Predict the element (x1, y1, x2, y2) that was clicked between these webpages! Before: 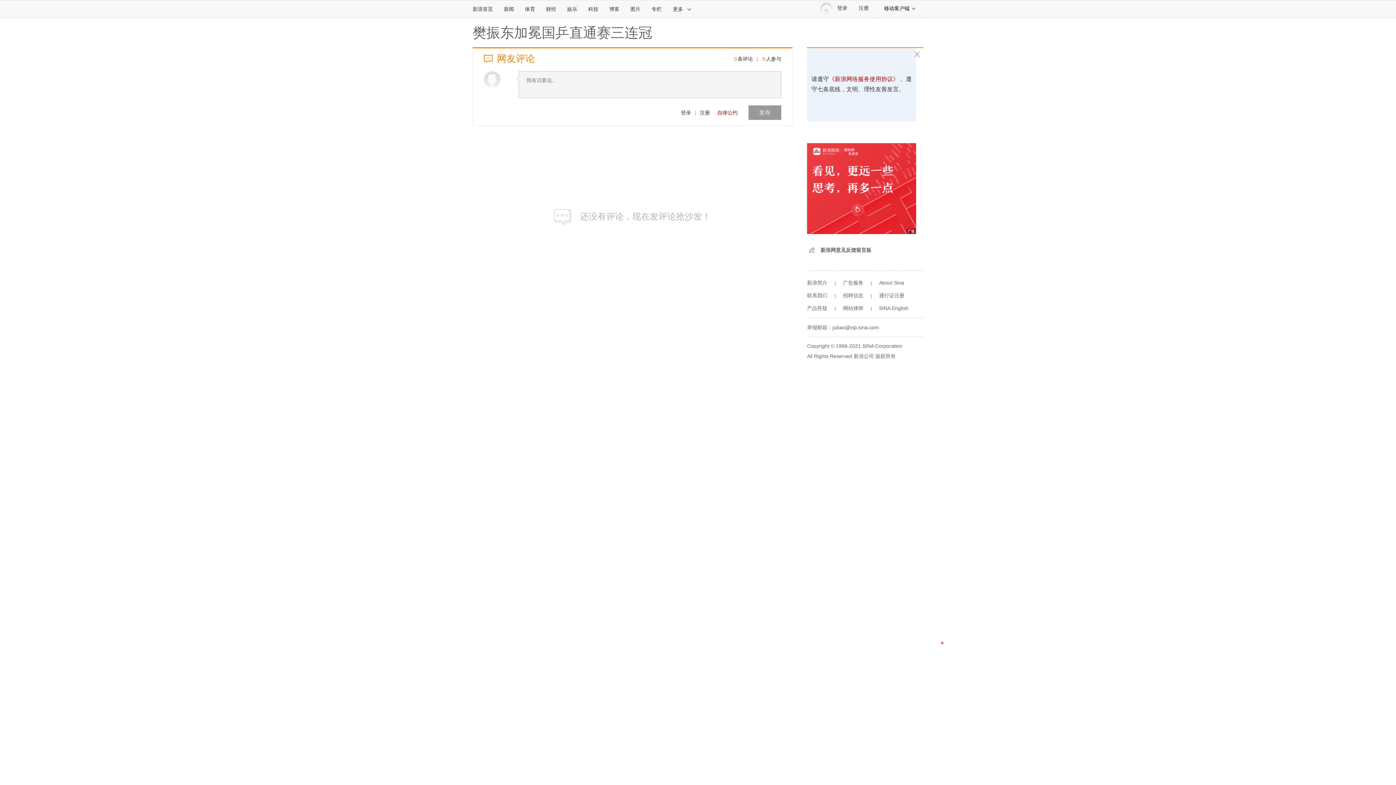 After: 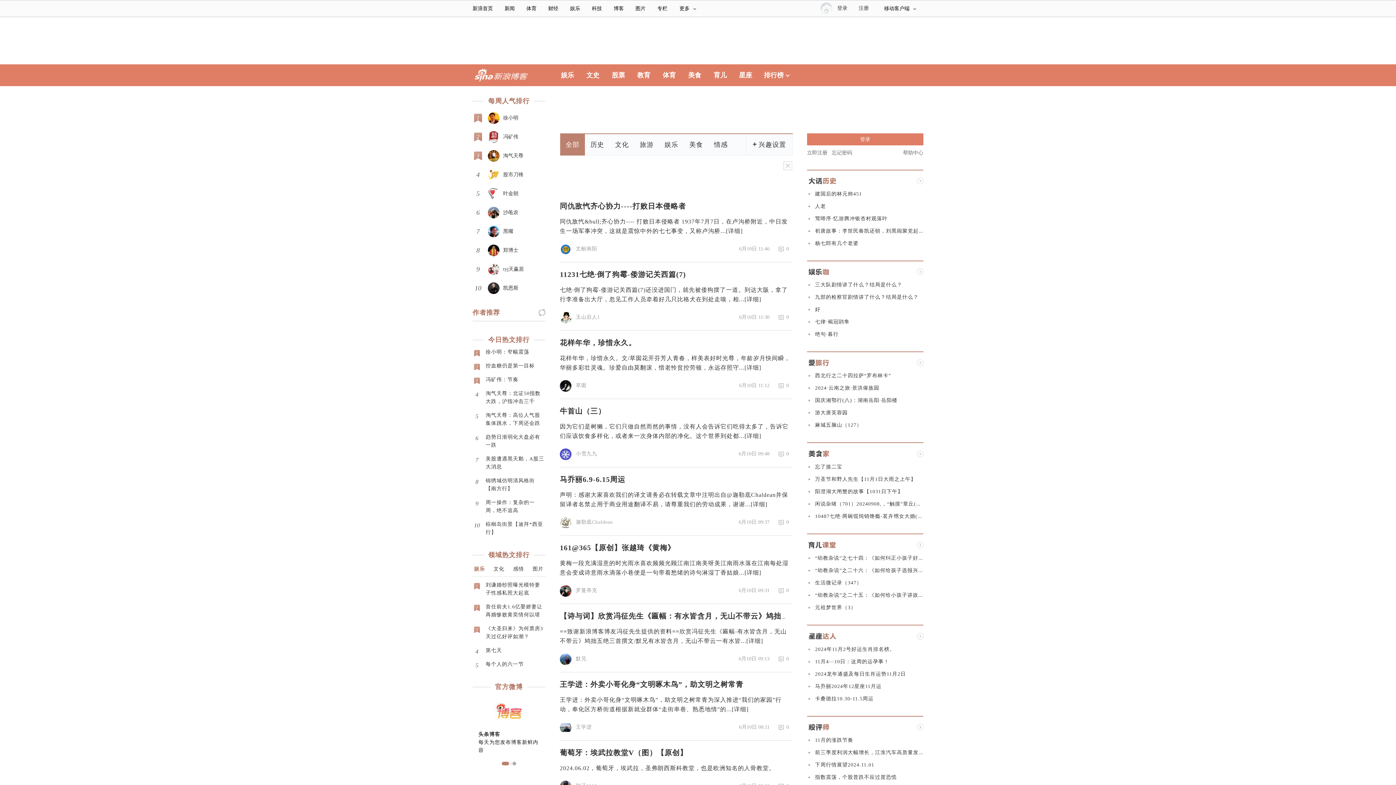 Action: bbox: (604, 0, 625, 17) label: 博客